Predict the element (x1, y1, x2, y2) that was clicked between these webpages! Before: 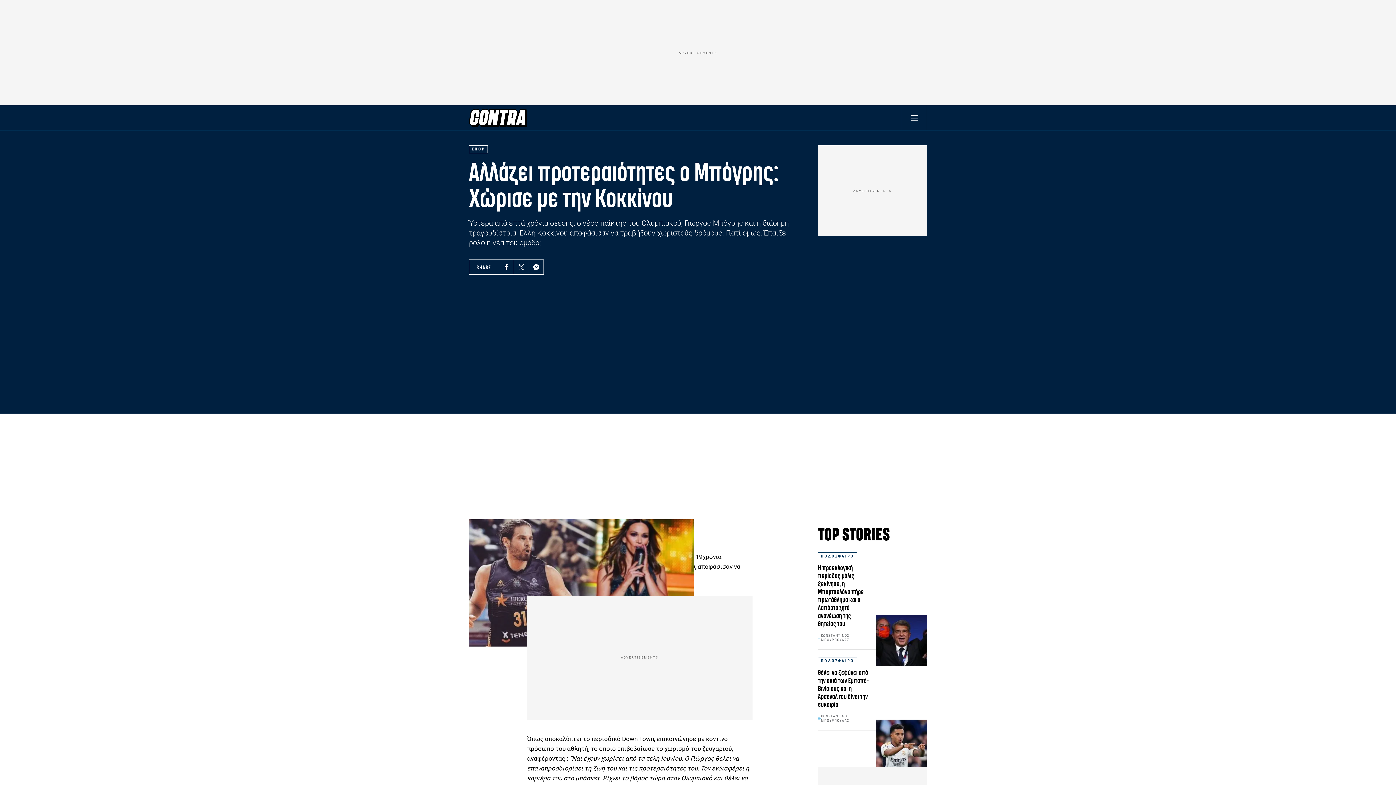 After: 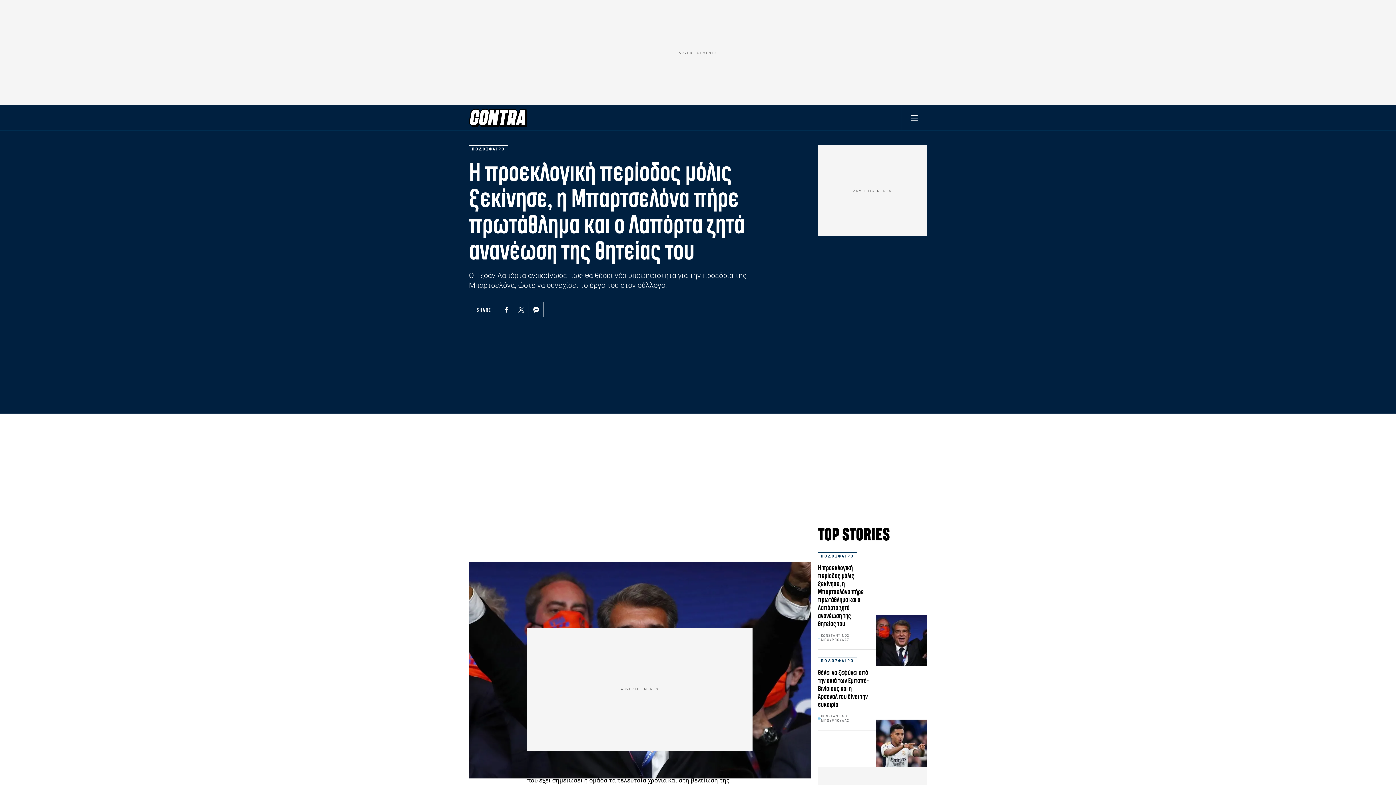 Action: label: Η προεκλογική περίοδος μόλις ξεκίνησε, η Μπαρτσελόνα πήρε πρωτάθλημα και ο Λαπόρτα ζητά ανανέωση της θητείας του bbox: (818, 564, 864, 628)